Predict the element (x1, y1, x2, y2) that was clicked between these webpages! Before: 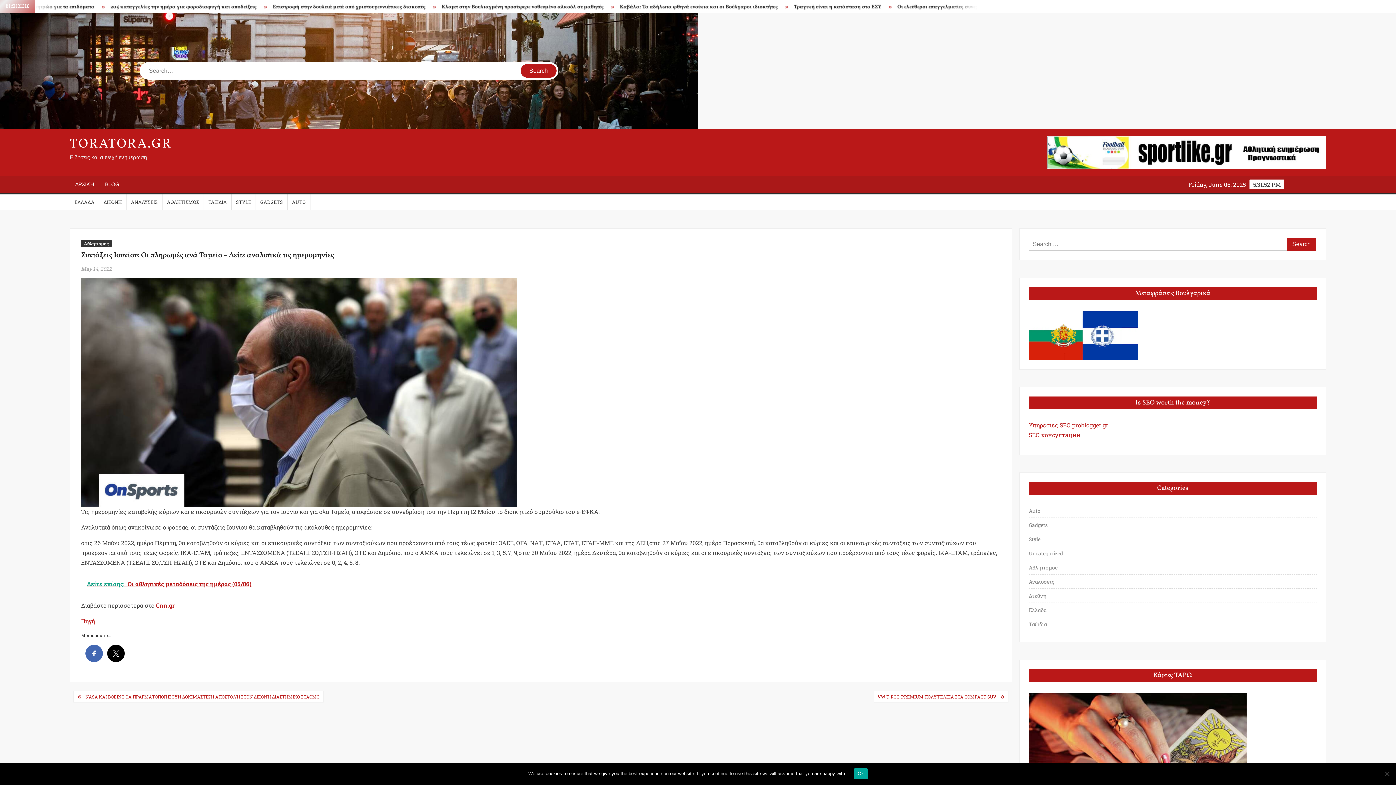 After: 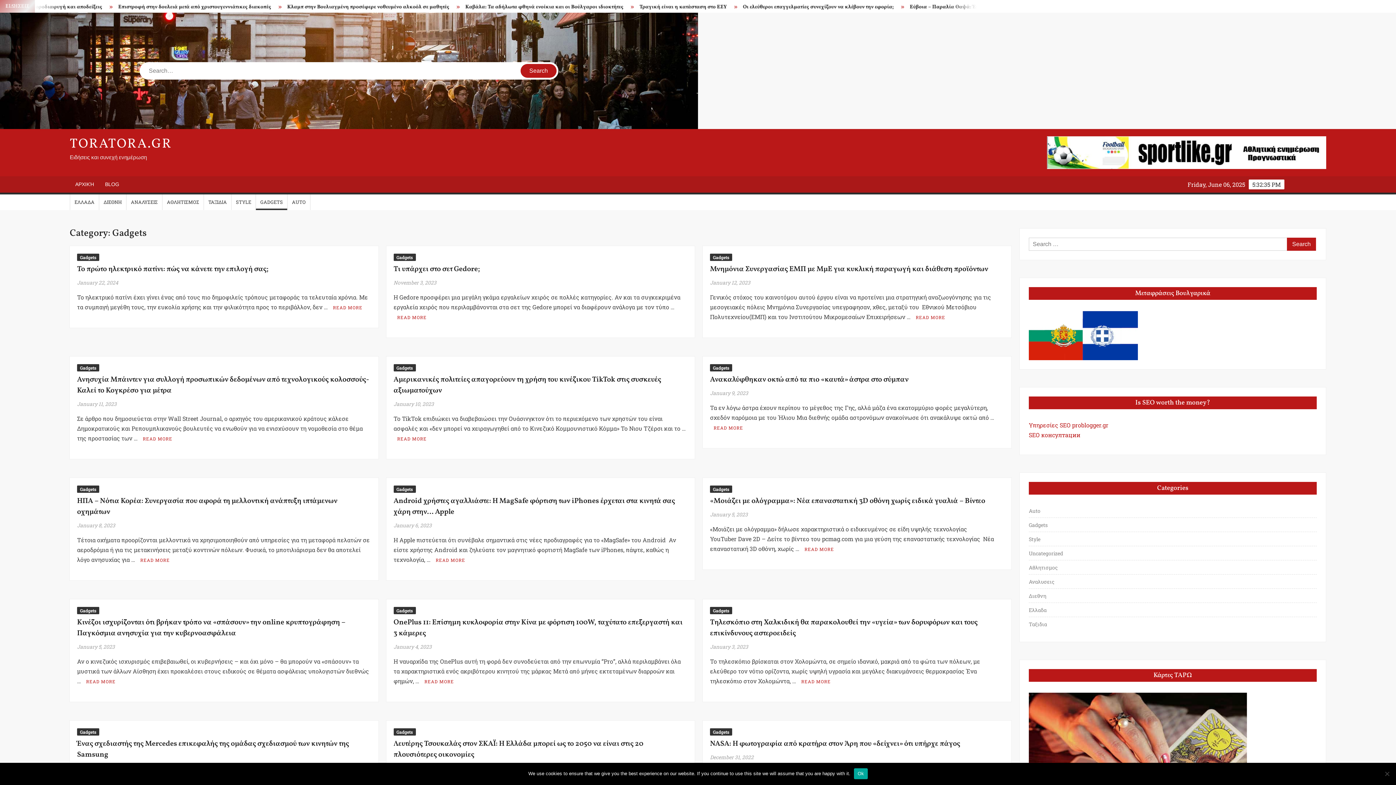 Action: bbox: (256, 194, 287, 210) label: GADGETS